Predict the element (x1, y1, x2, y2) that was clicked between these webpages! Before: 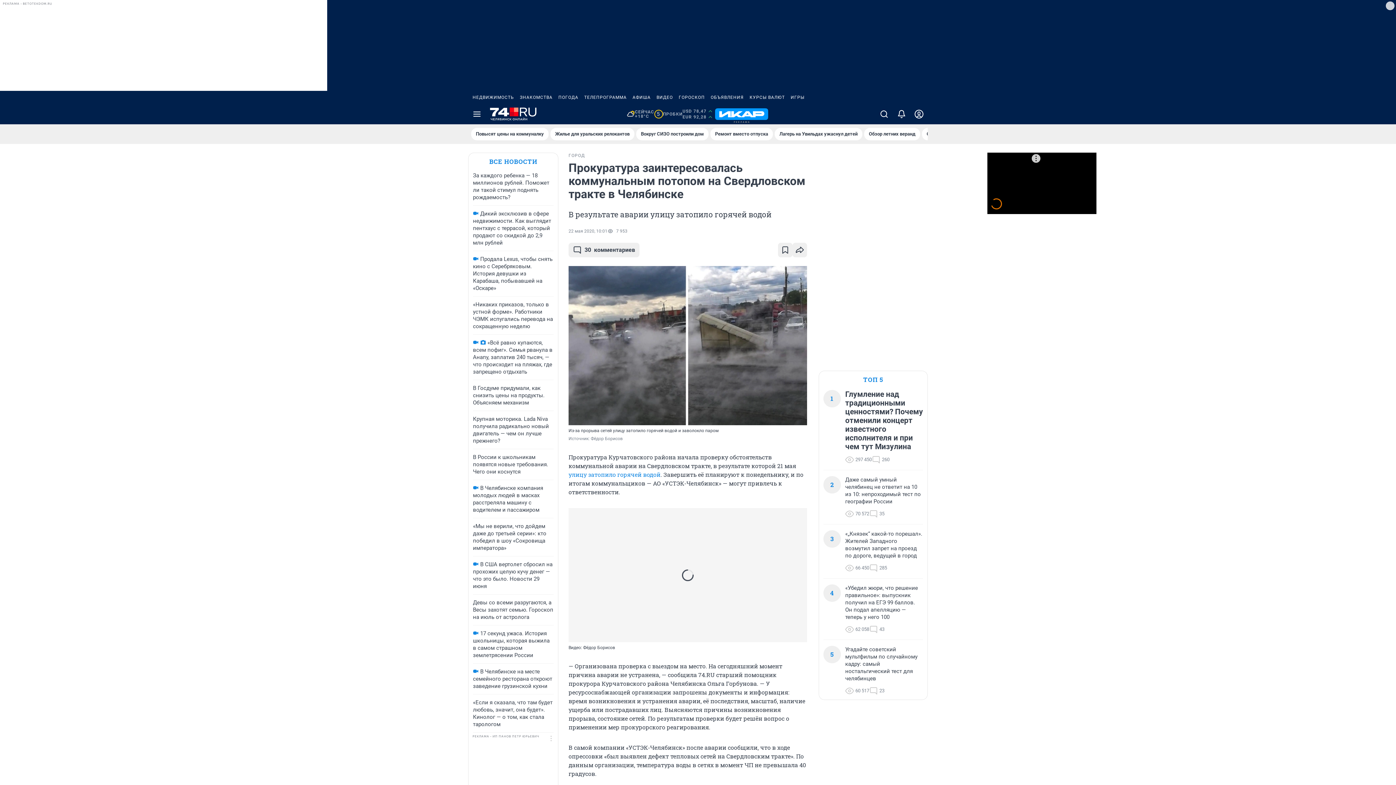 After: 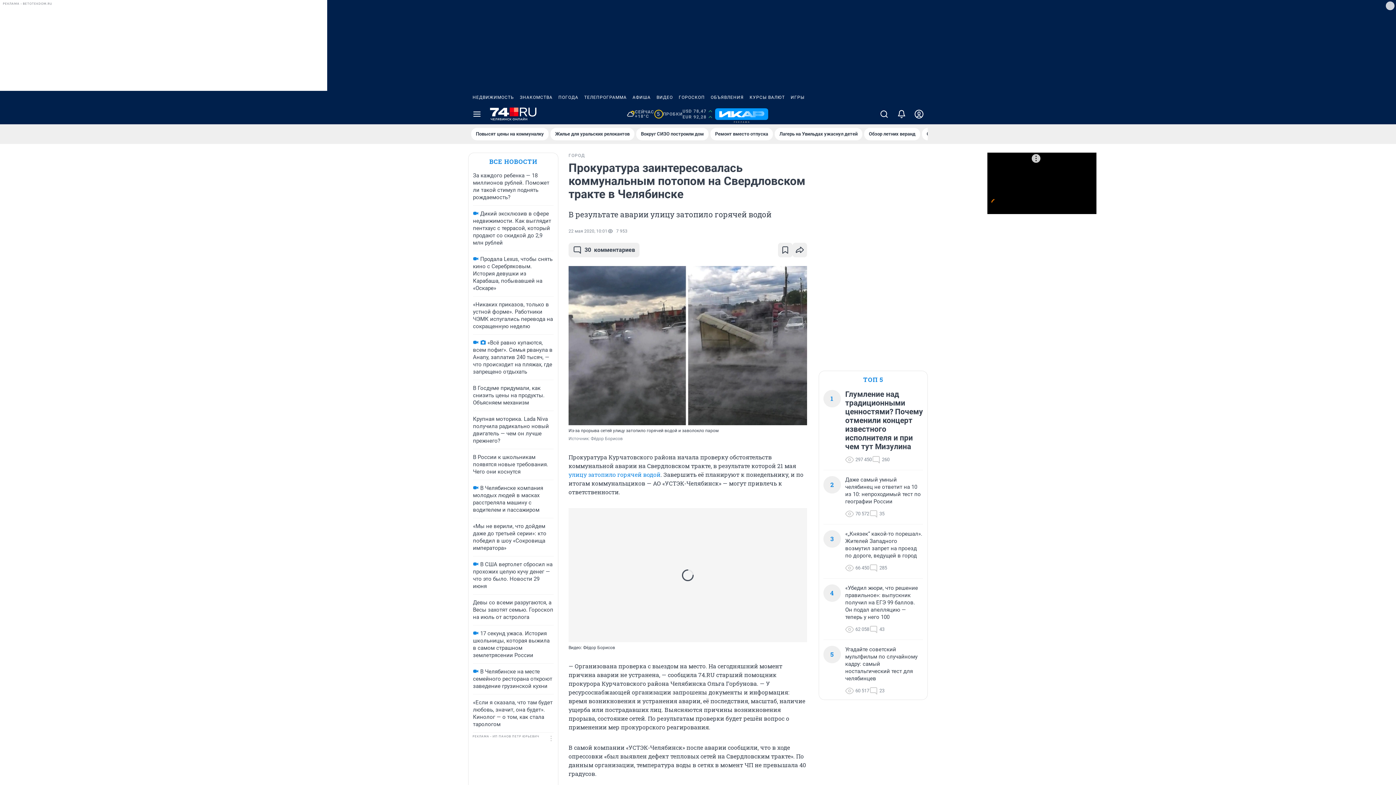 Action: label: НЕДВИЖИМОСТЬ bbox: (469, 90, 517, 104)